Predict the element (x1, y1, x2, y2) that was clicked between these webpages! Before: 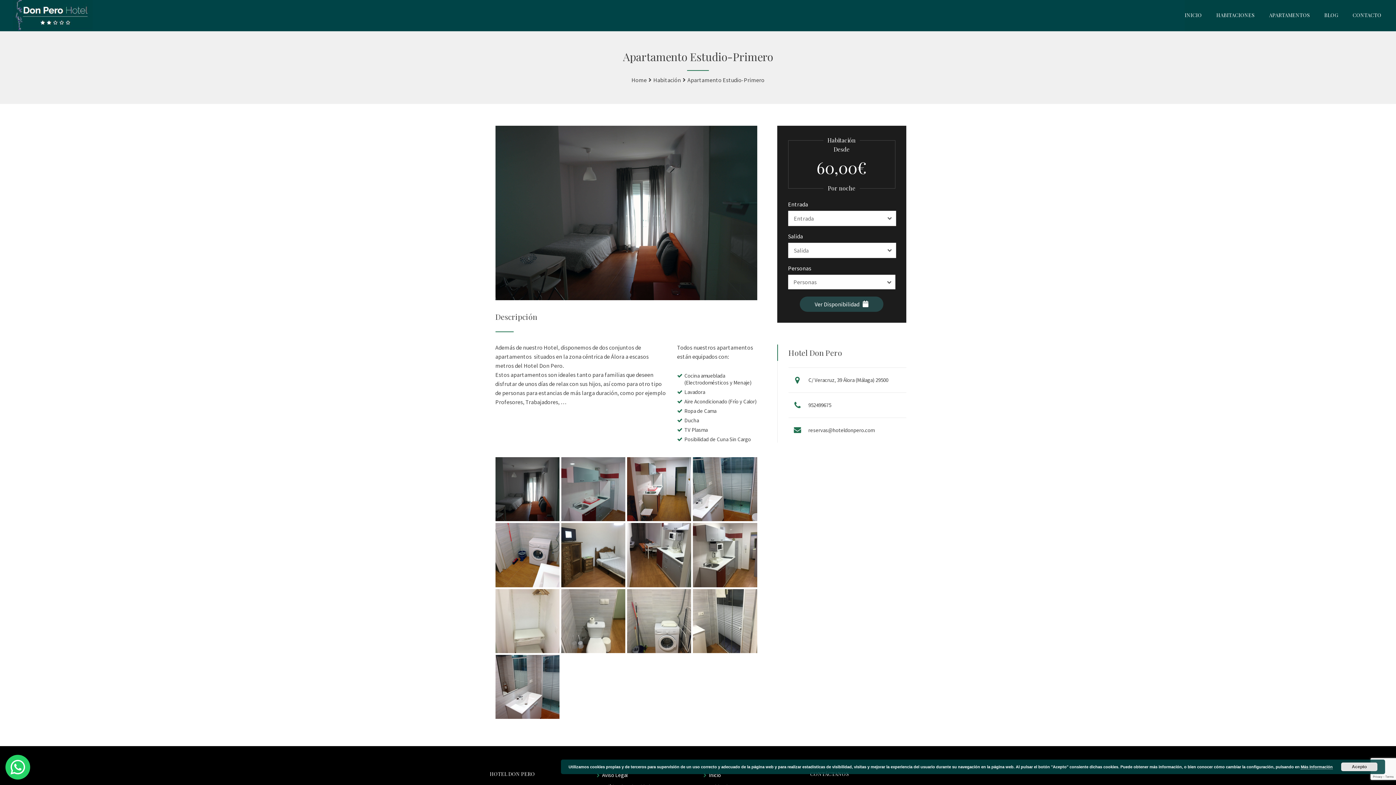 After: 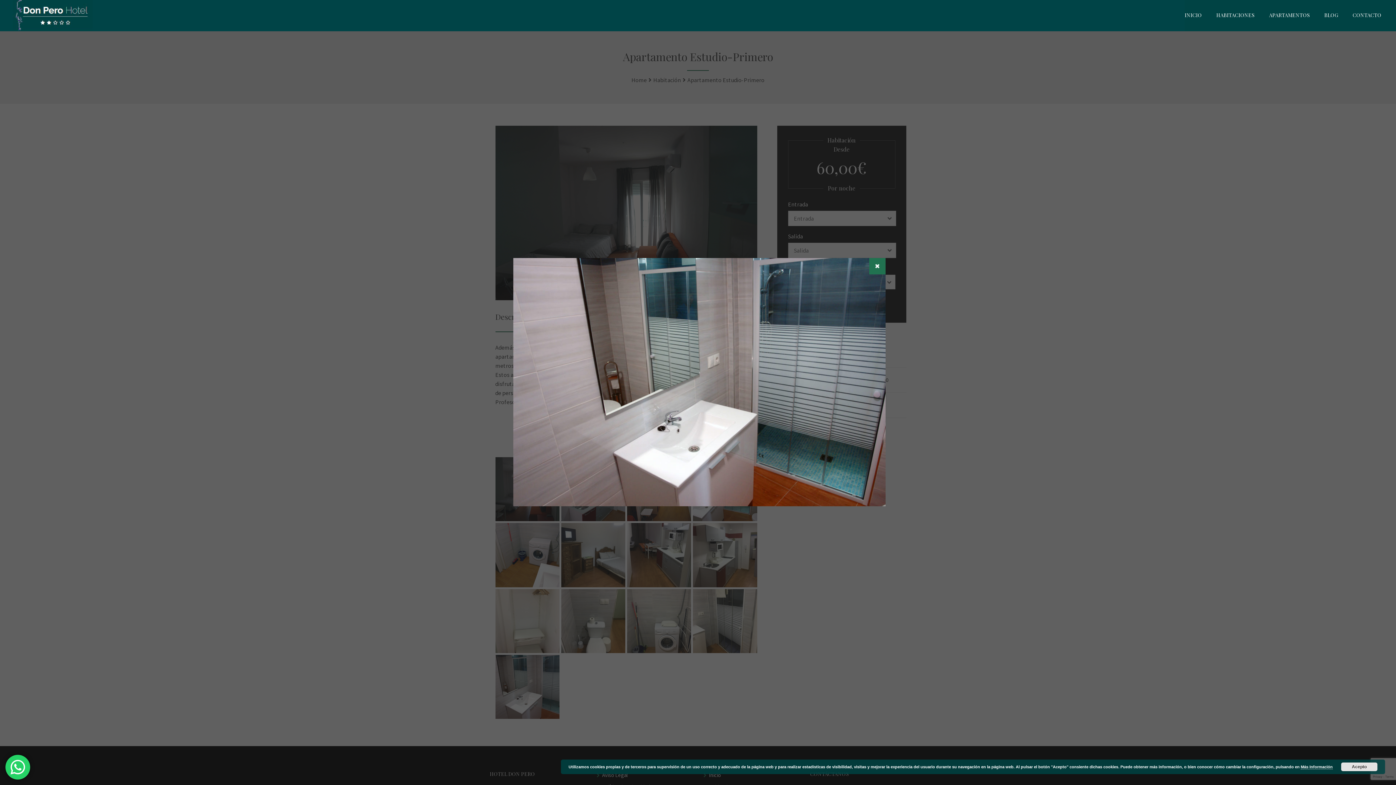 Action: bbox: (495, 655, 559, 719)